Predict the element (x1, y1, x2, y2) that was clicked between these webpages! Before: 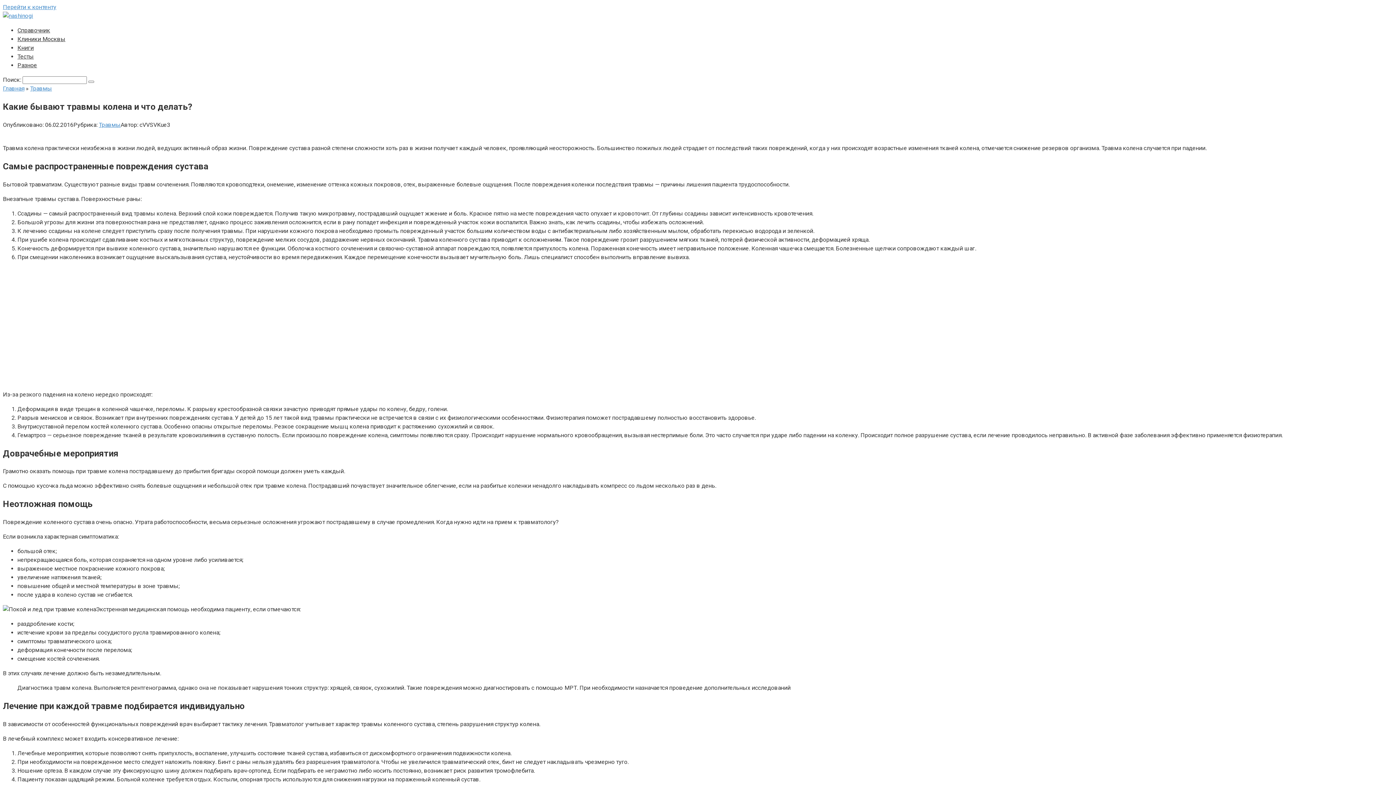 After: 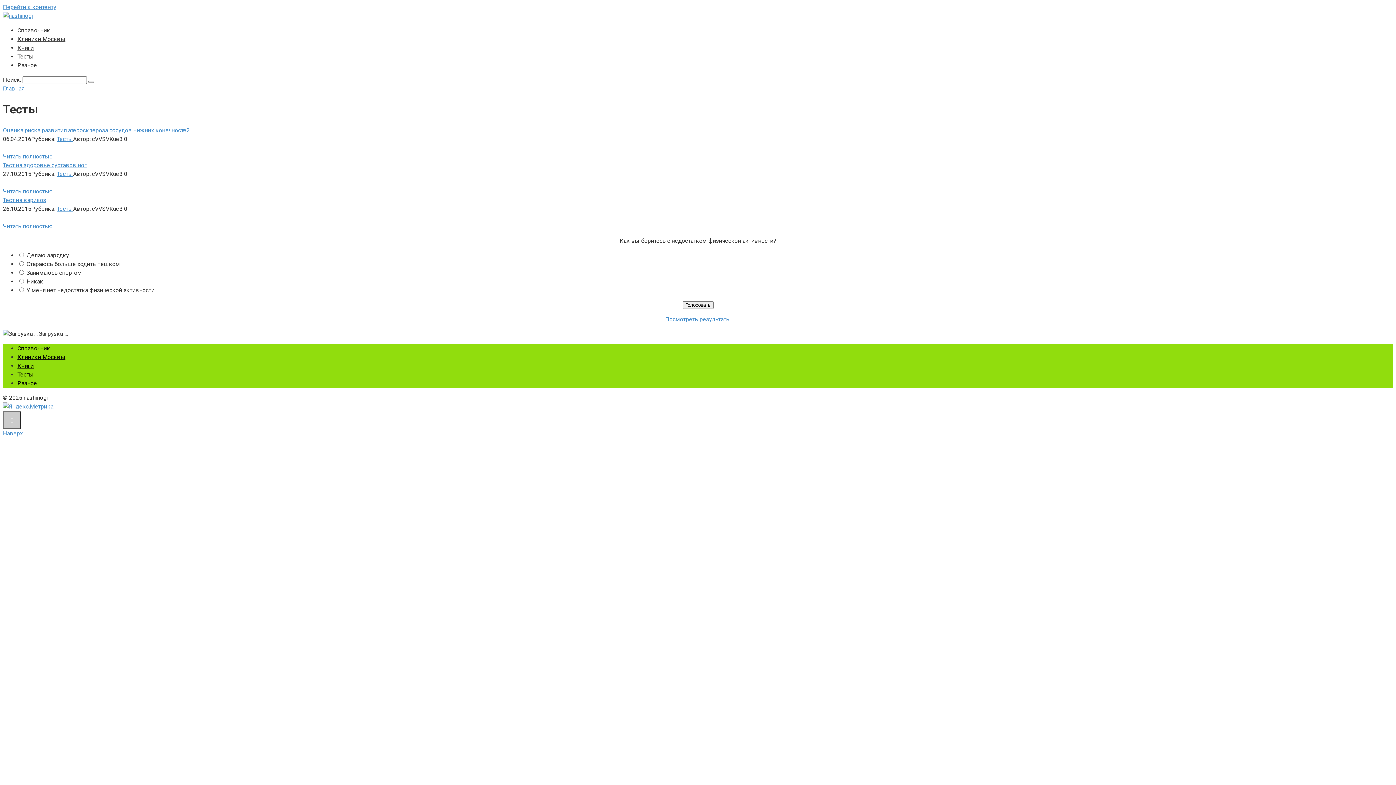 Action: bbox: (17, 53, 33, 60) label: Тесты